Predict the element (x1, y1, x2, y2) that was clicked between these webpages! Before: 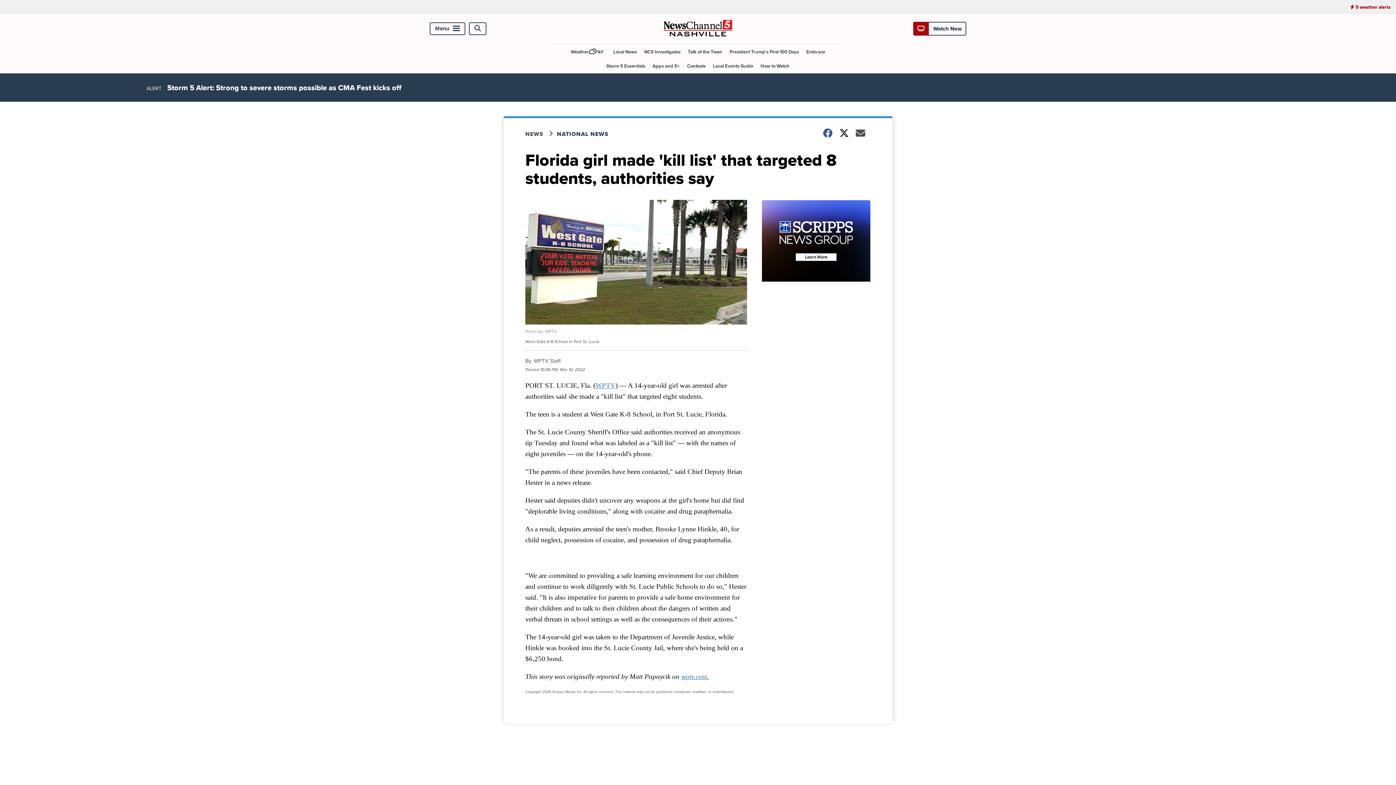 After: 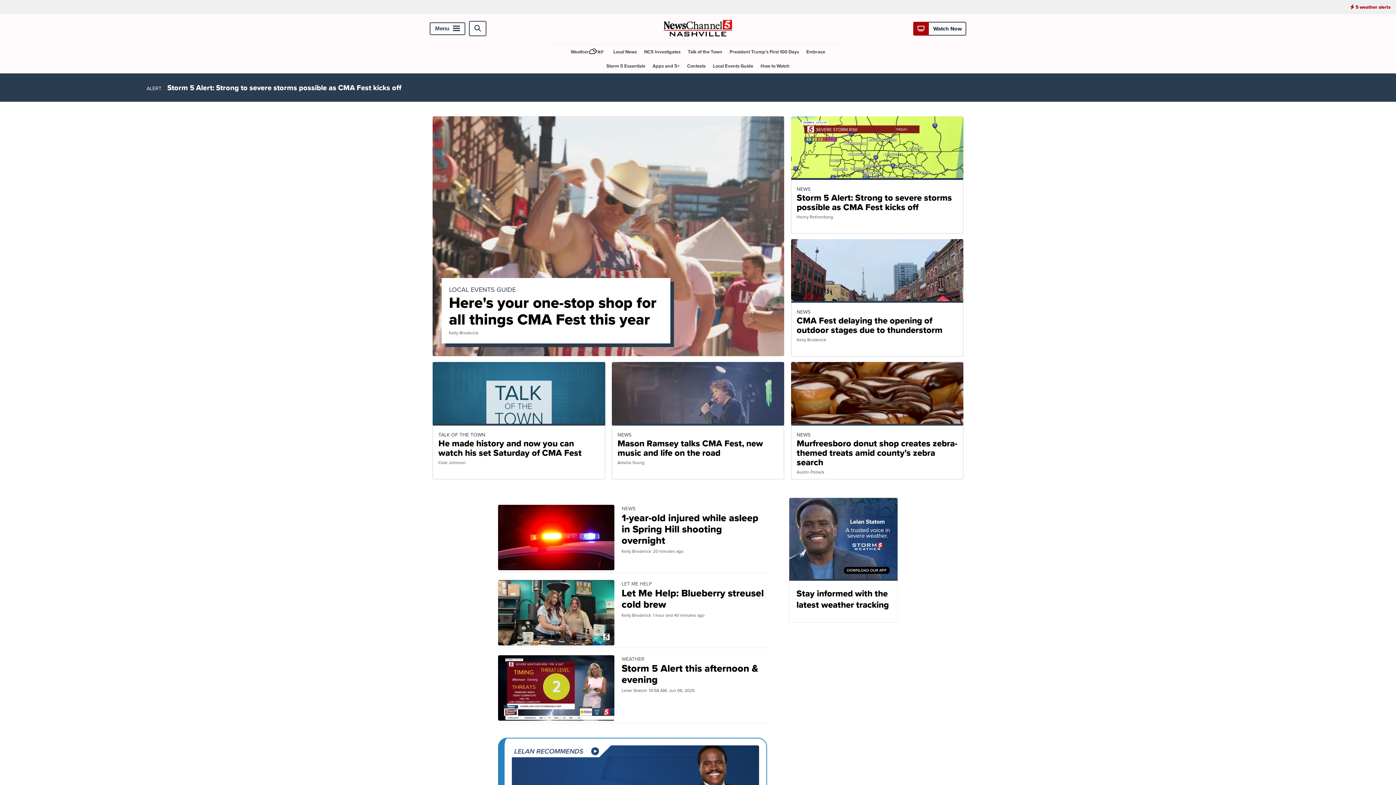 Action: bbox: (663, 33, 732, 41)